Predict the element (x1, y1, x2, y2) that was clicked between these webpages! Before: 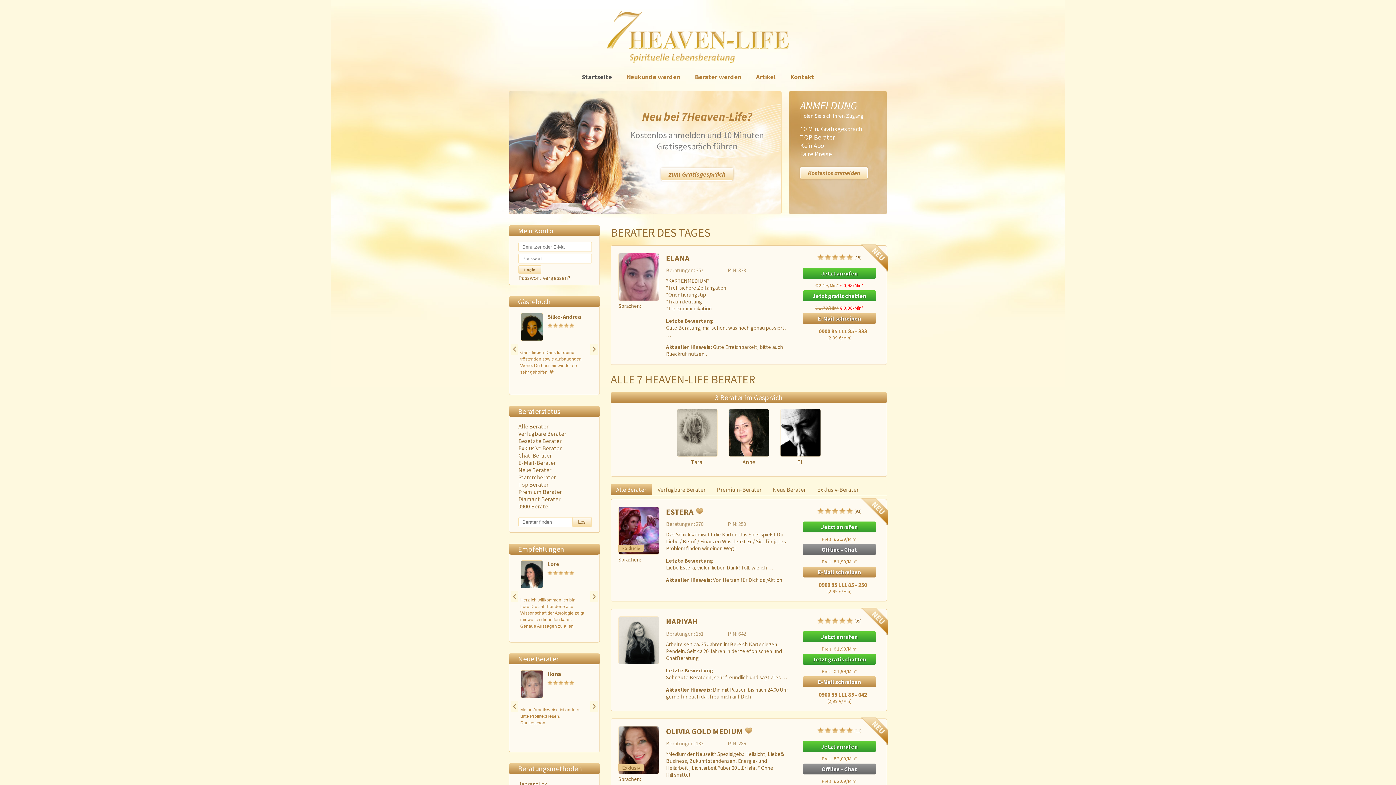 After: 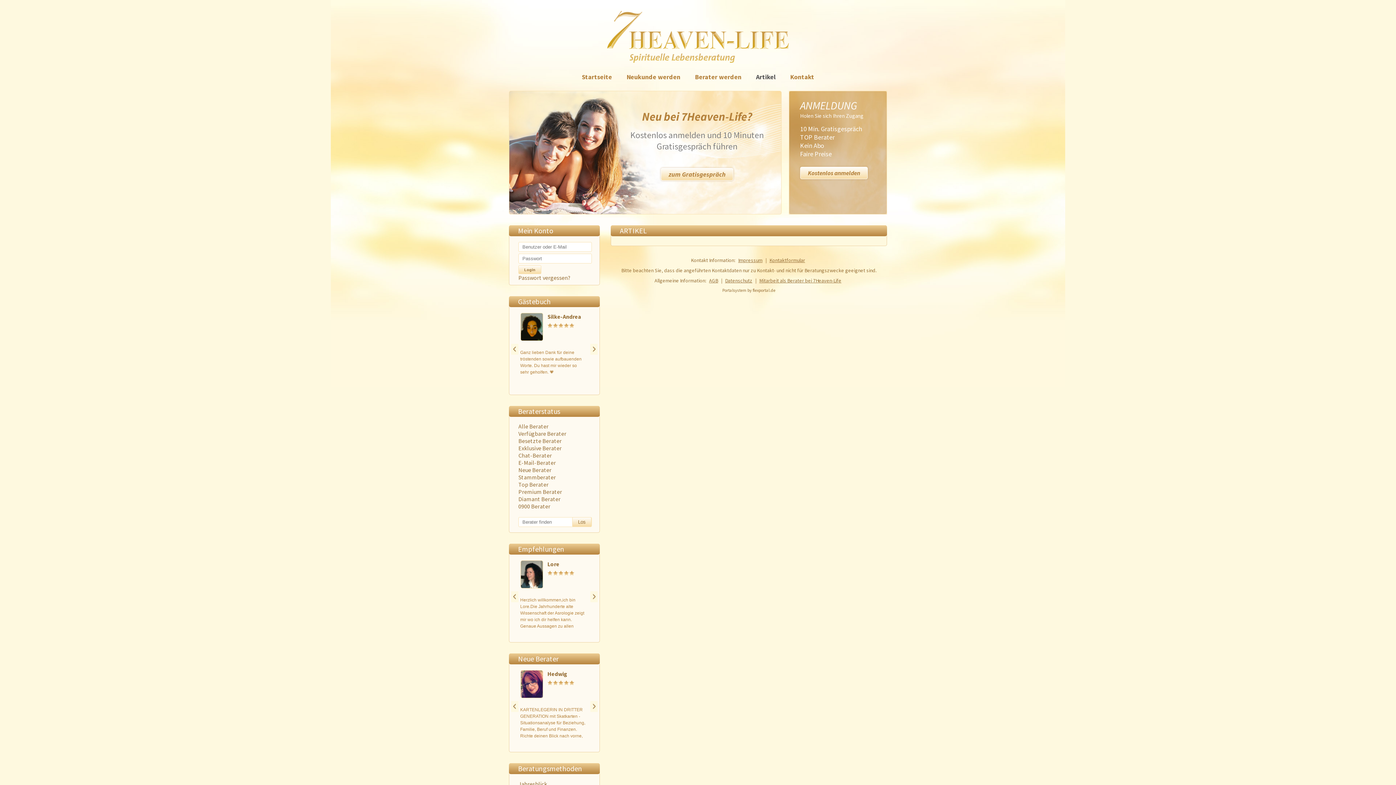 Action: label: Artikel bbox: (752, 72, 779, 81)